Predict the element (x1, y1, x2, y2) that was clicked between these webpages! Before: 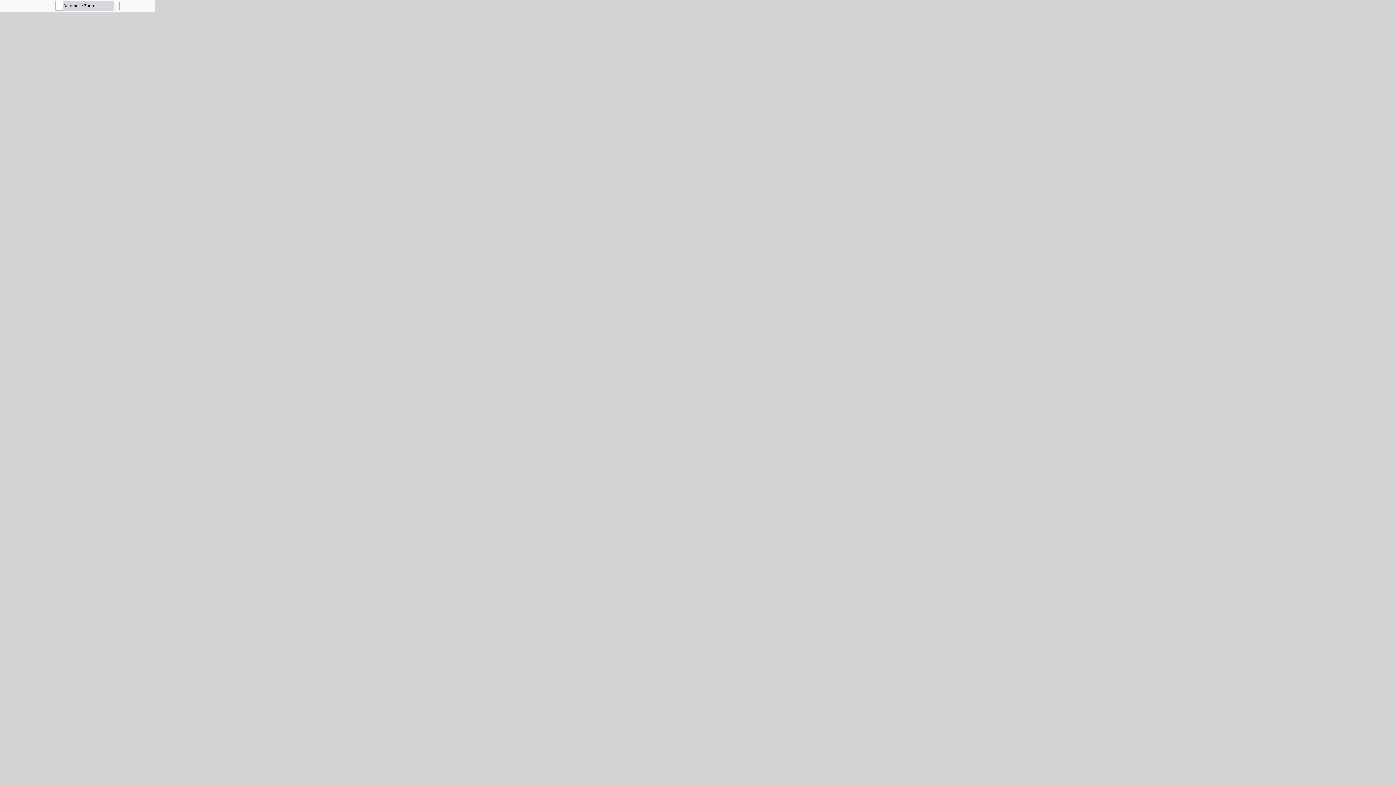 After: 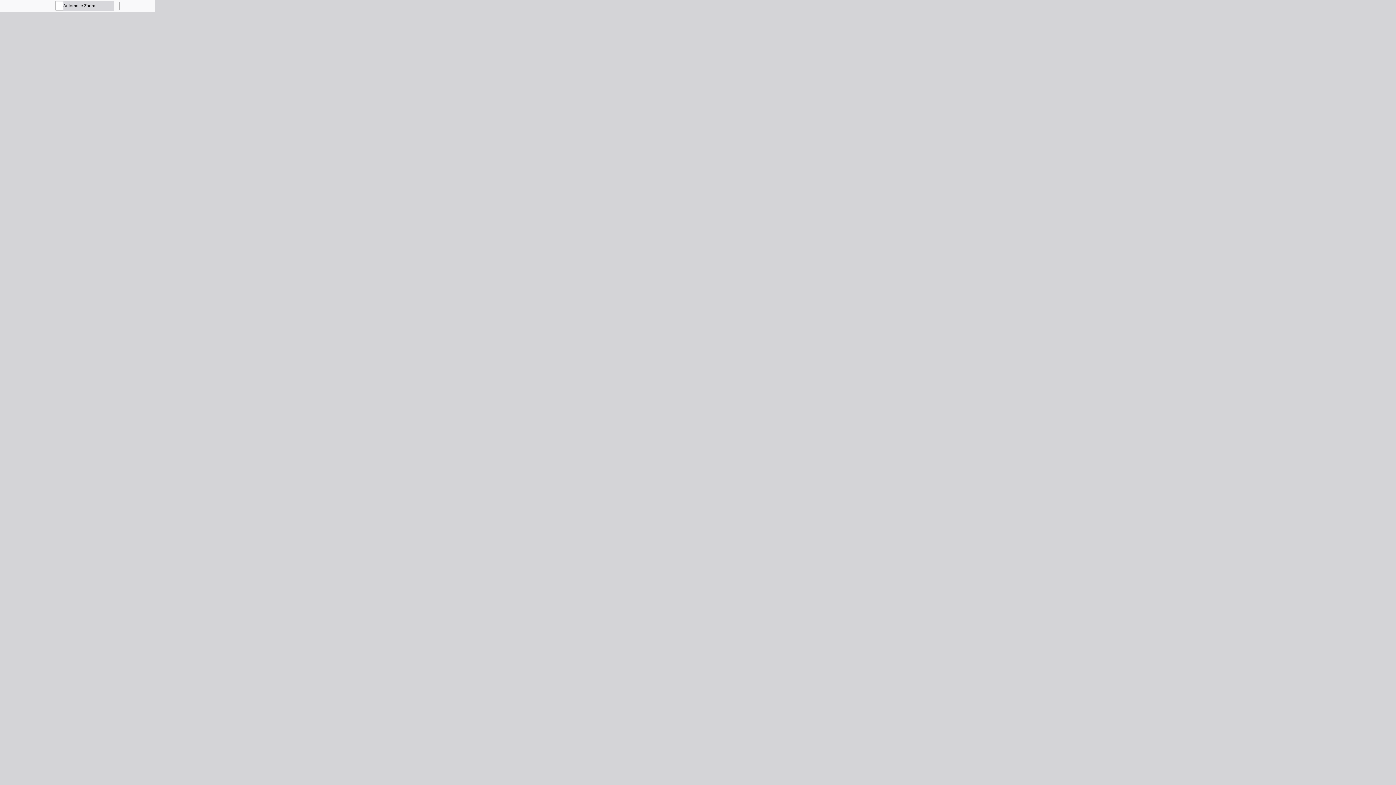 Action: bbox: (144, 0, 154, 10) label: Tools